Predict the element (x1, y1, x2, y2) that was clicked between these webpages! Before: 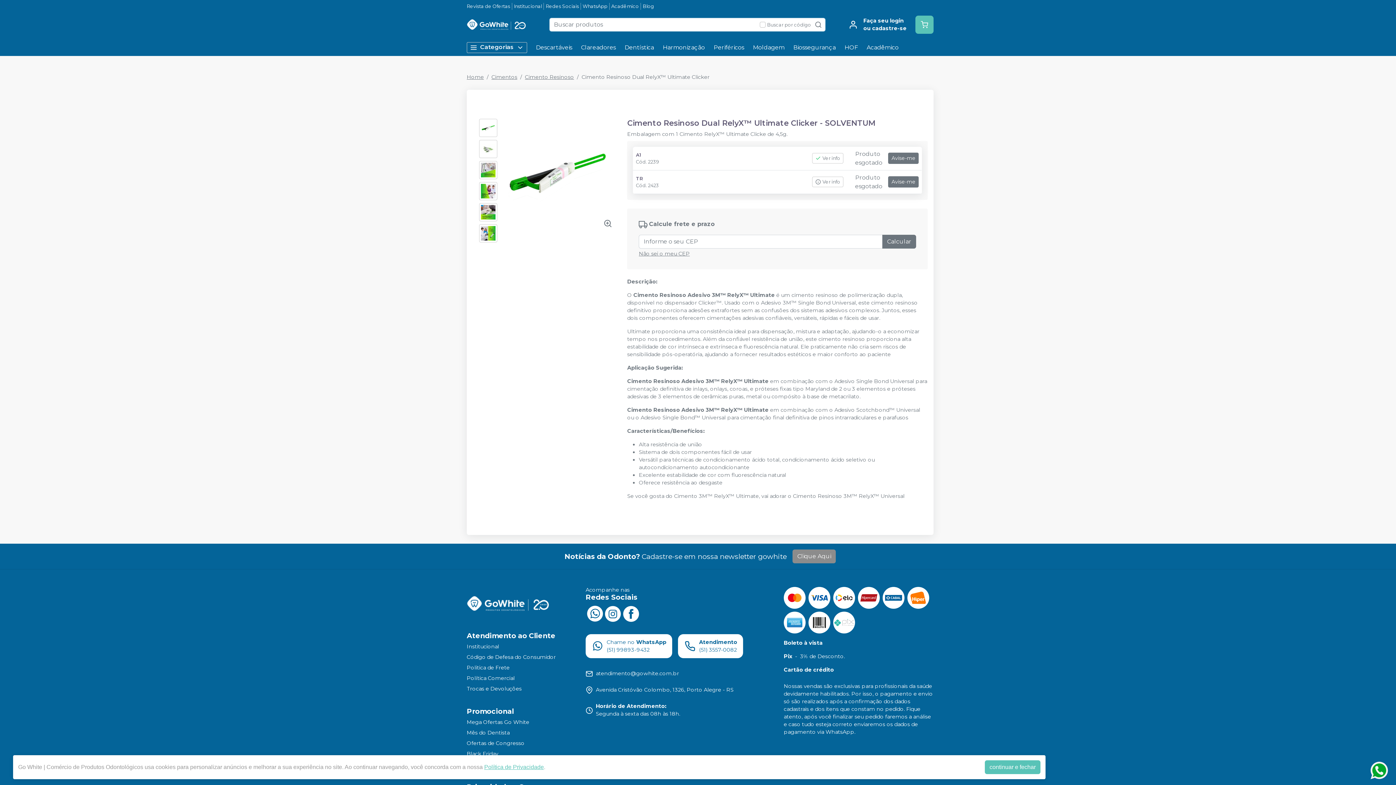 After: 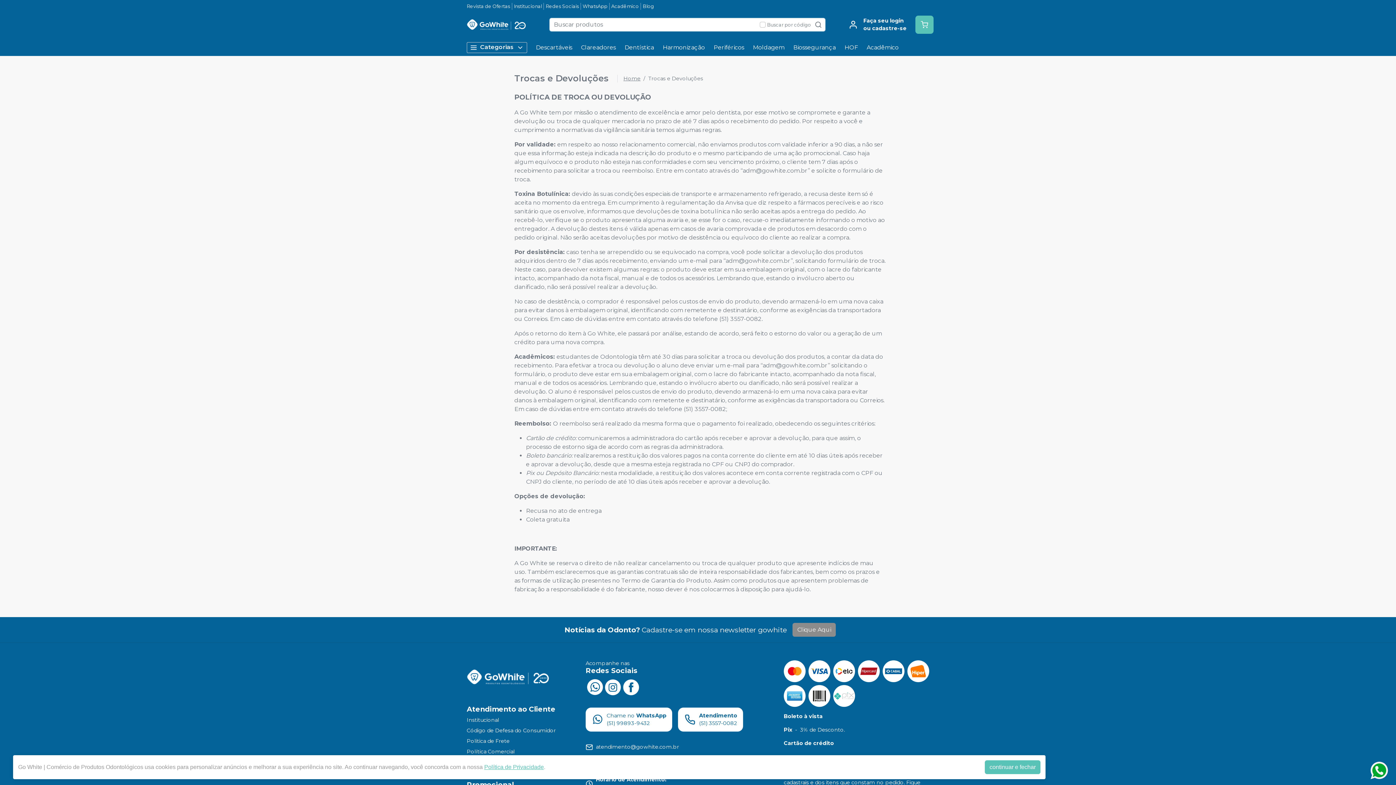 Action: label: Trocas e Devoluções bbox: (466, 706, 521, 715)